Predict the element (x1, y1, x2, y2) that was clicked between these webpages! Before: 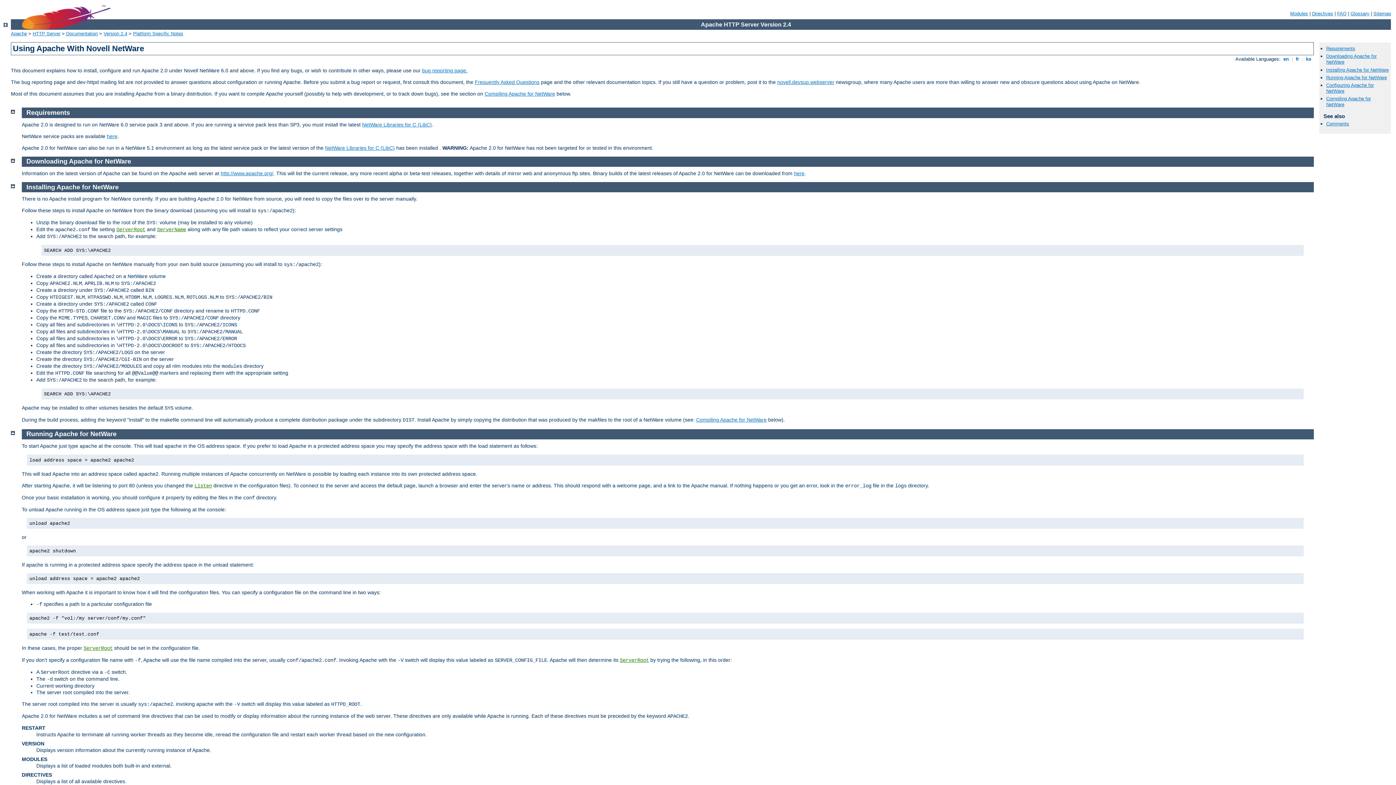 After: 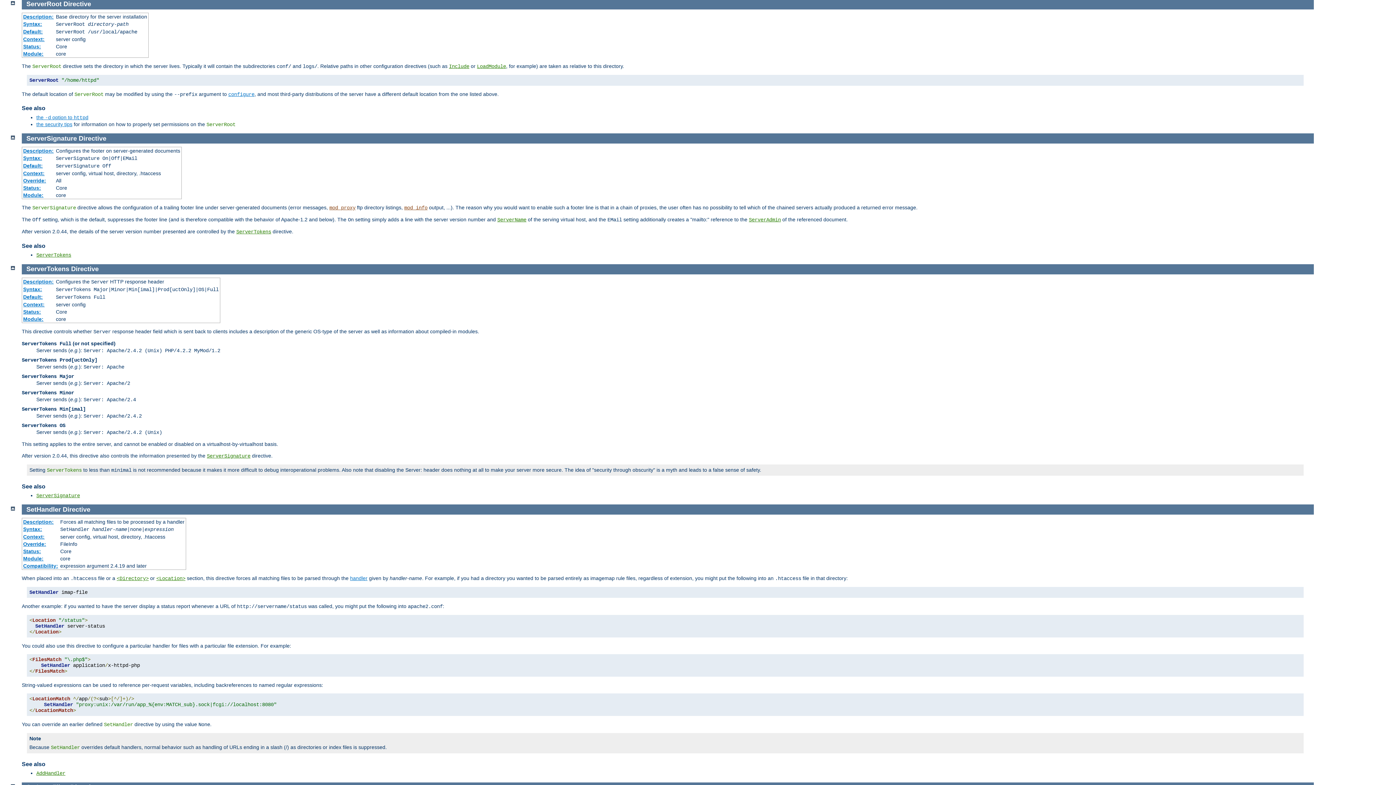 Action: bbox: (620, 657, 649, 663) label: ServerRoot